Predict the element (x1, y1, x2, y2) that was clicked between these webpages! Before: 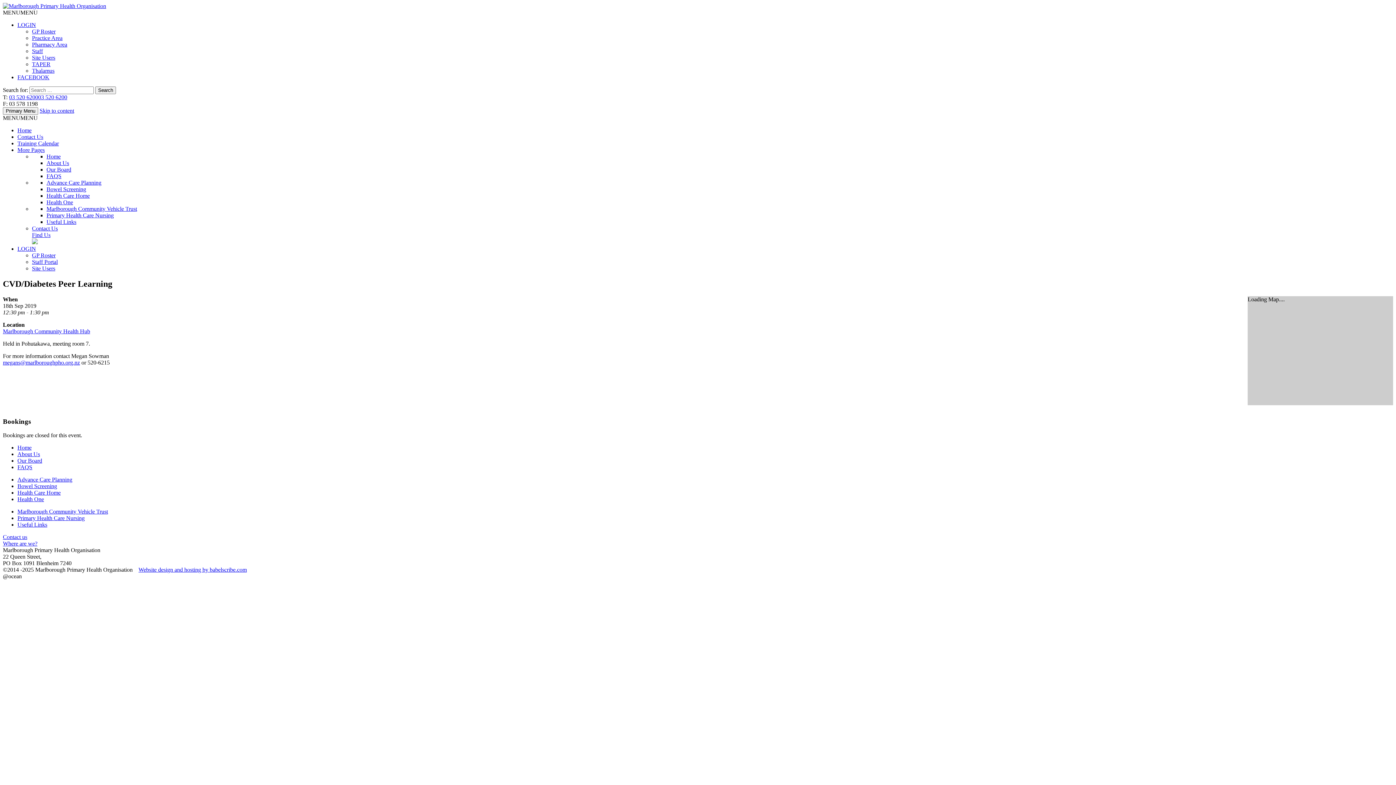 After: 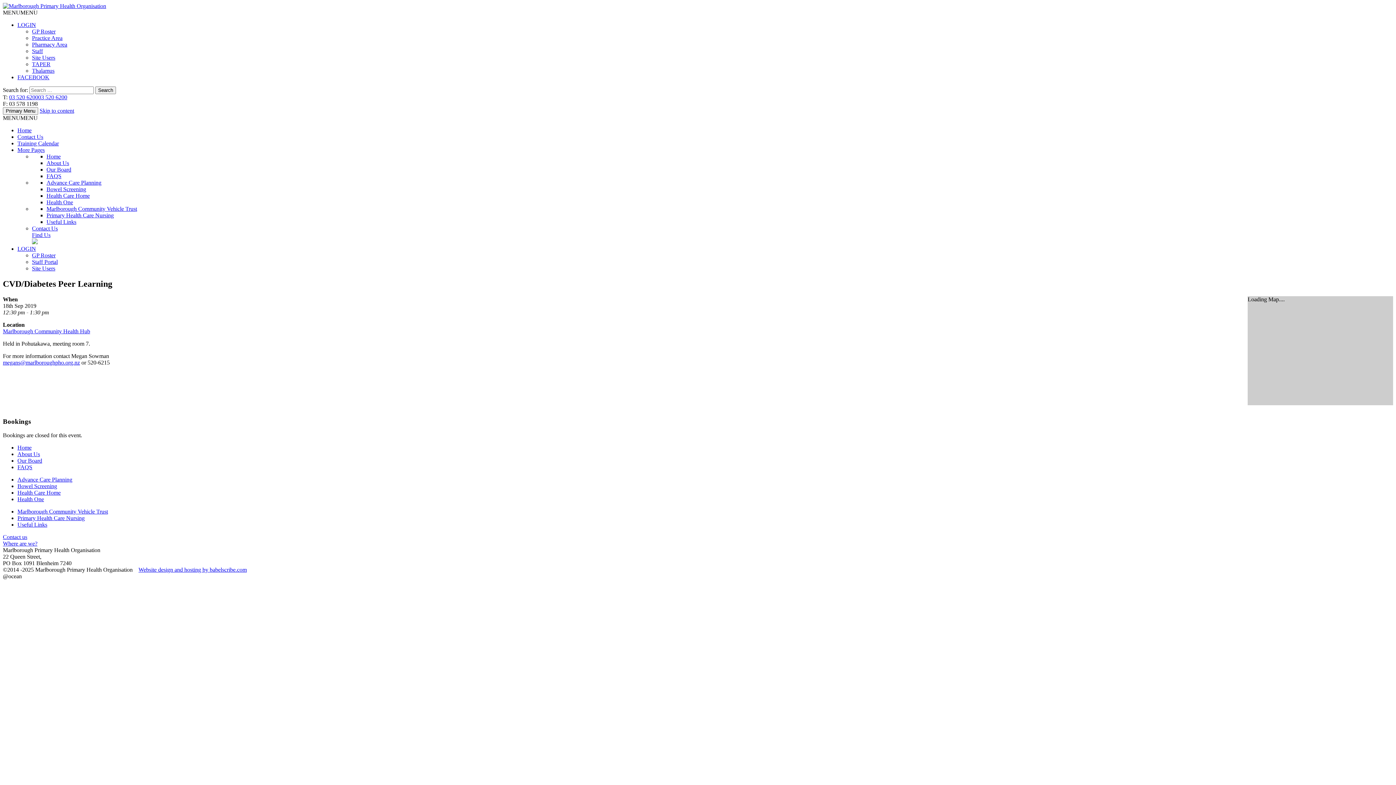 Action: label: GP Roster bbox: (32, 252, 55, 258)